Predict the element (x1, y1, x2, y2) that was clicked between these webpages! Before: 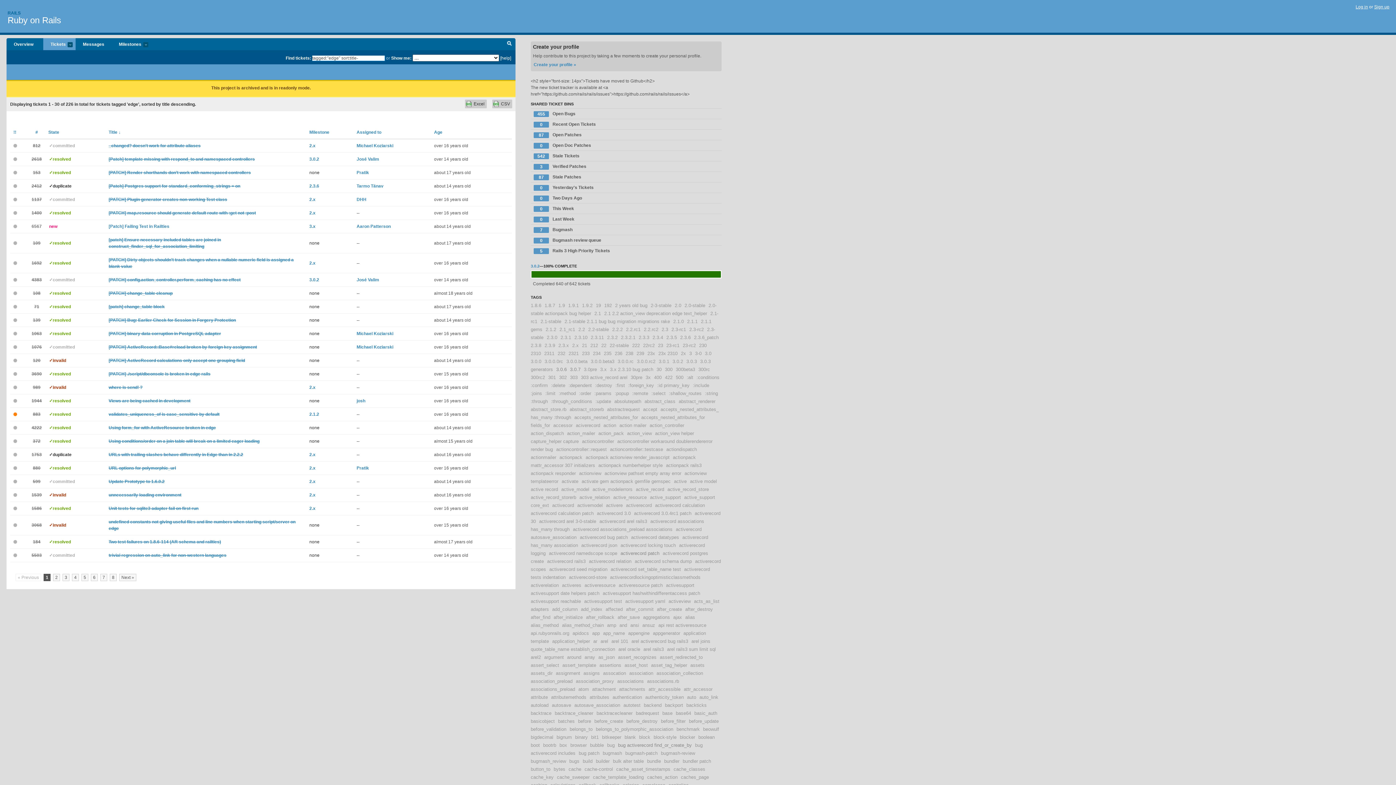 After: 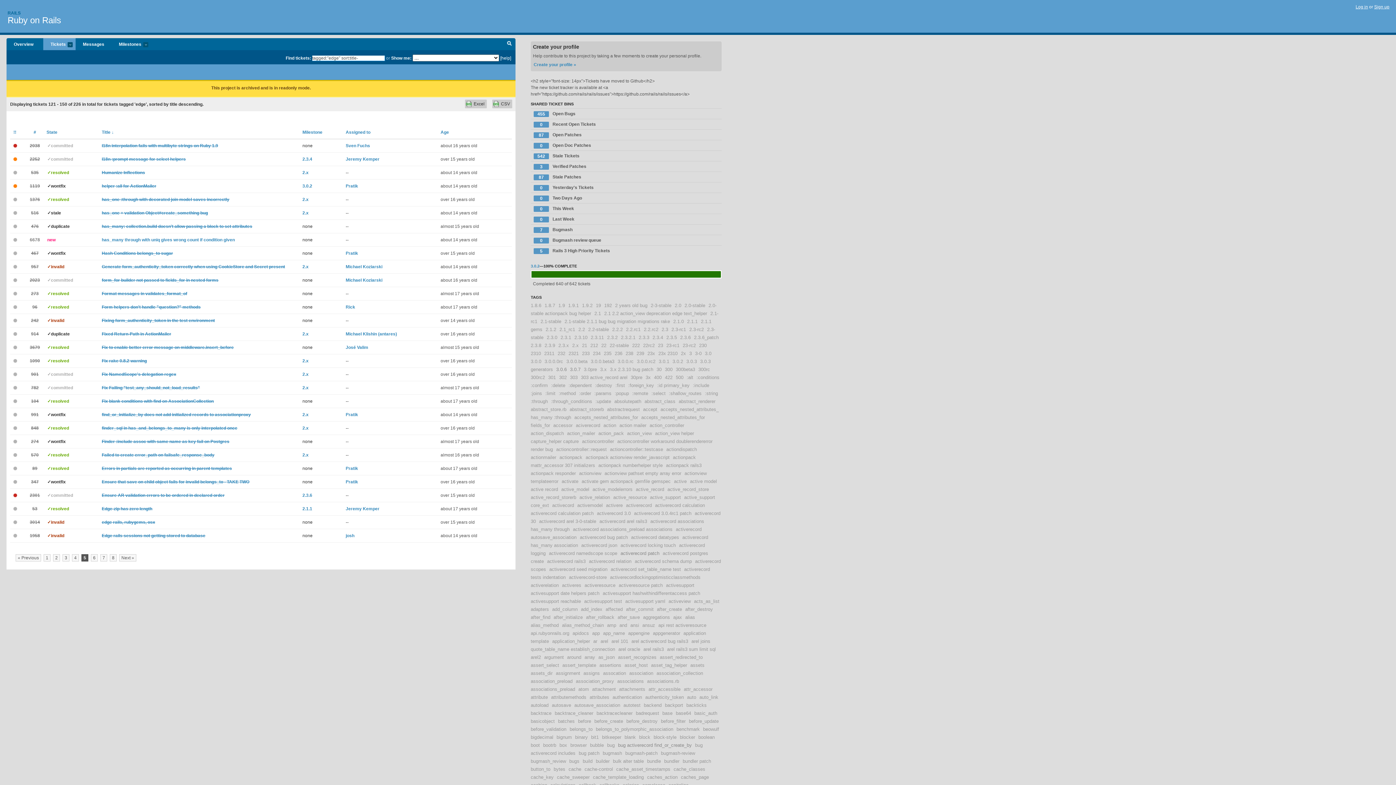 Action: label: 5 bbox: (81, 574, 88, 581)